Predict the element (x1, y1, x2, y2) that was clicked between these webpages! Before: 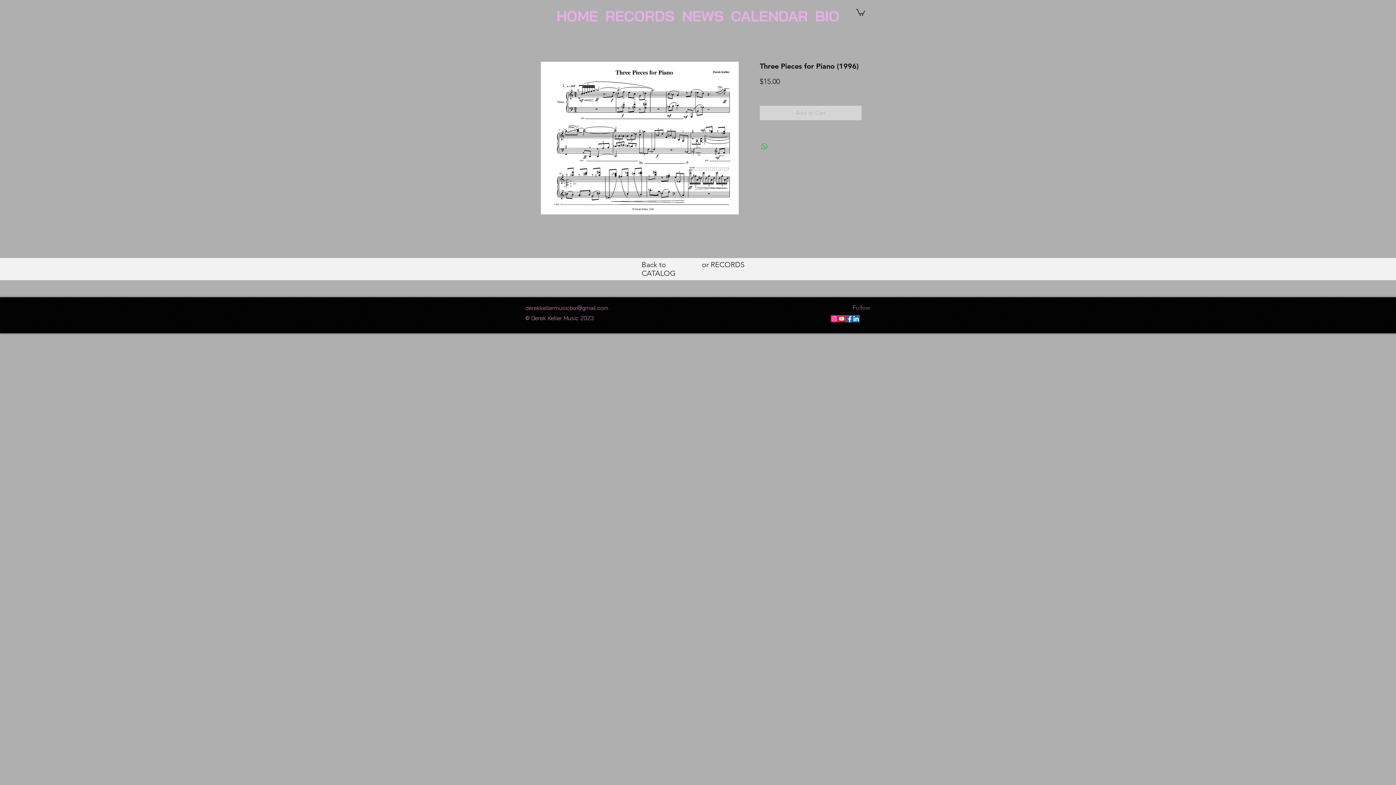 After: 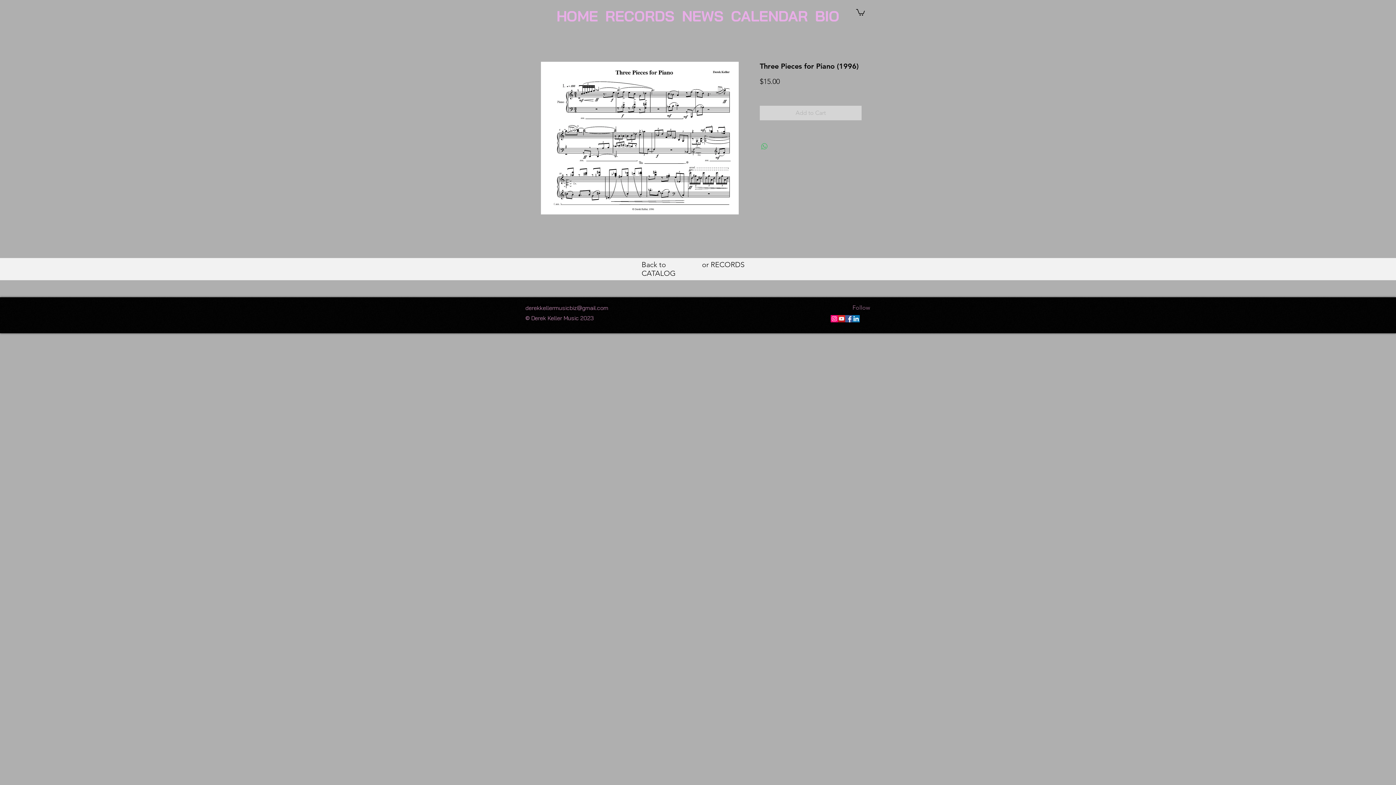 Action: bbox: (760, 142, 769, 150) label: Share on WhatsApp